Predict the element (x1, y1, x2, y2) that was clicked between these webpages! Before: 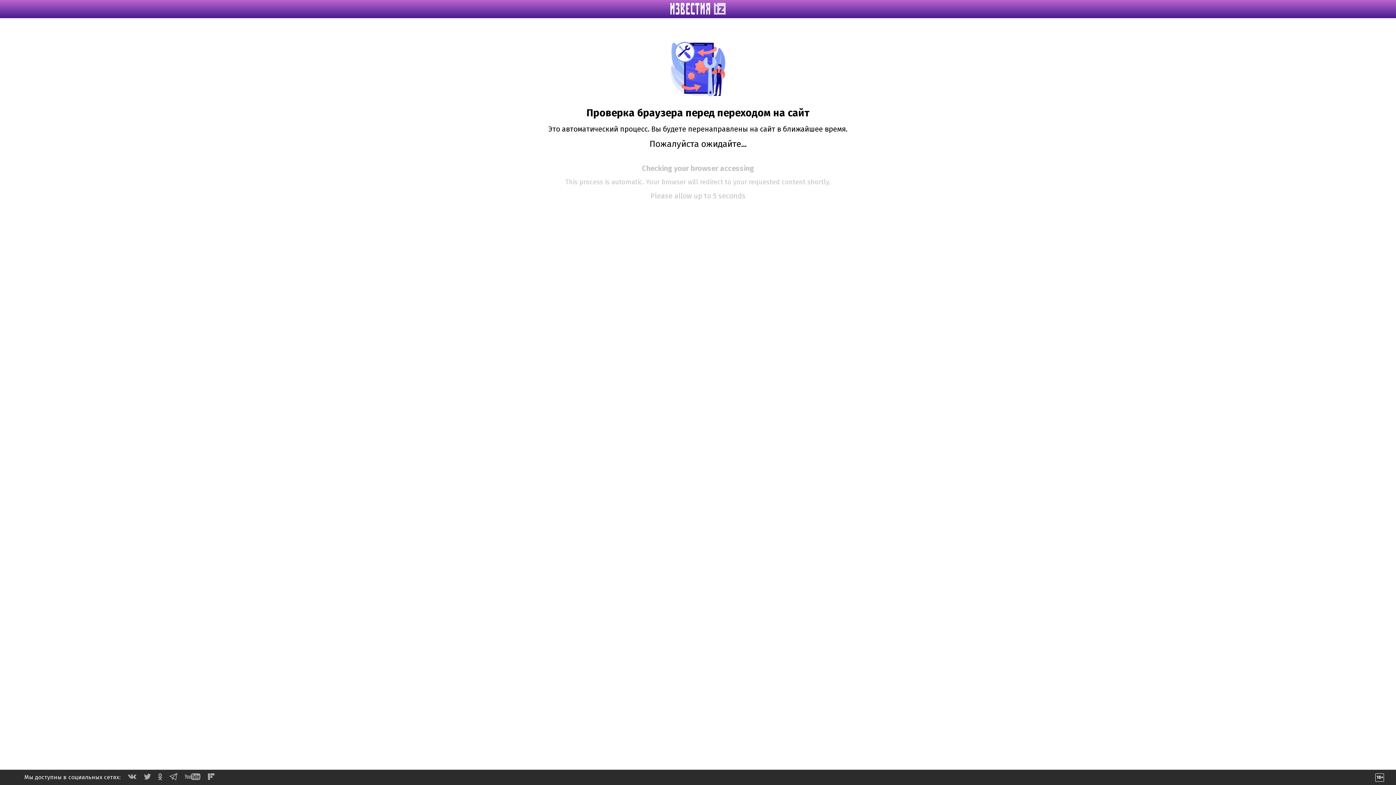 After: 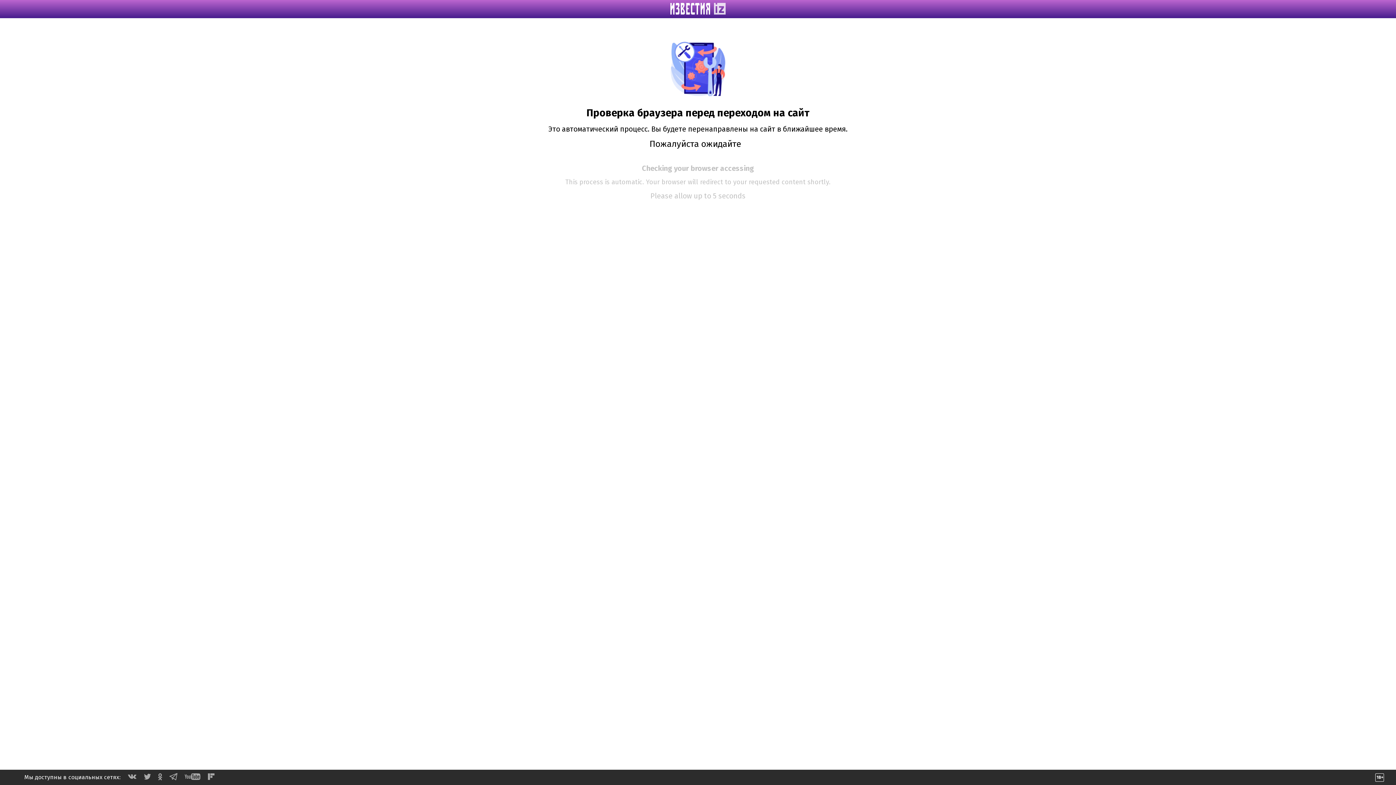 Action: bbox: (128, 774, 136, 781)